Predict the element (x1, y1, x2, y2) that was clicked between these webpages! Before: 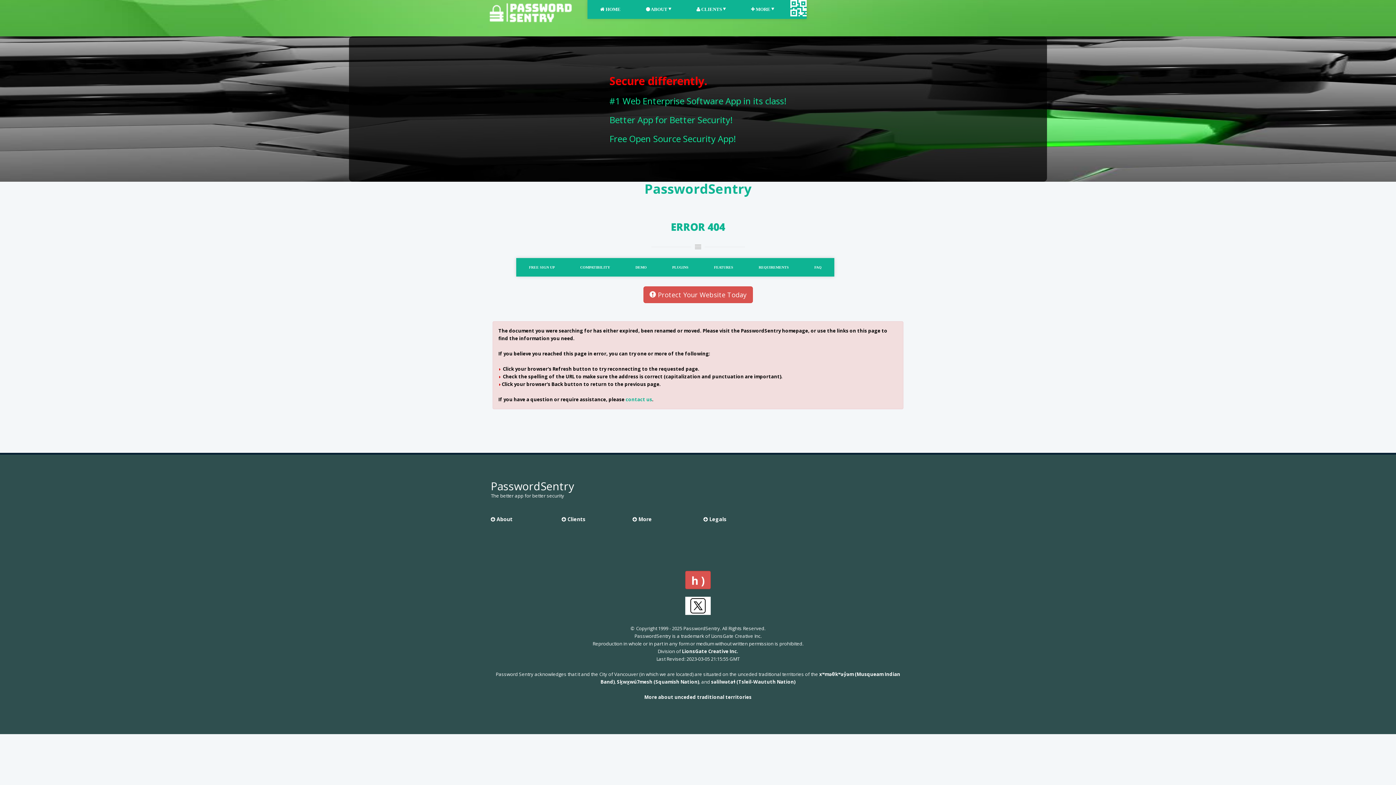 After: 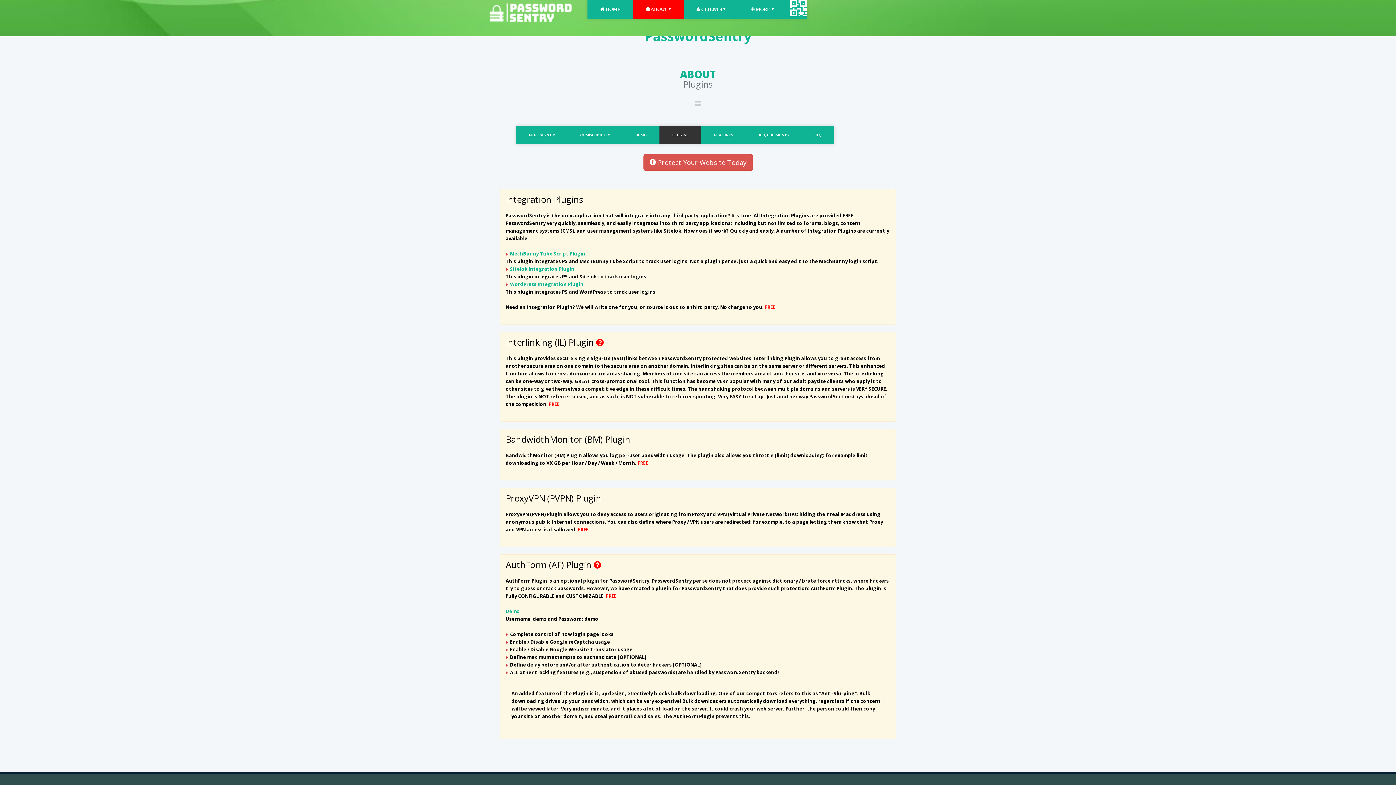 Action: bbox: (659, 258, 701, 276) label: PLUGINS